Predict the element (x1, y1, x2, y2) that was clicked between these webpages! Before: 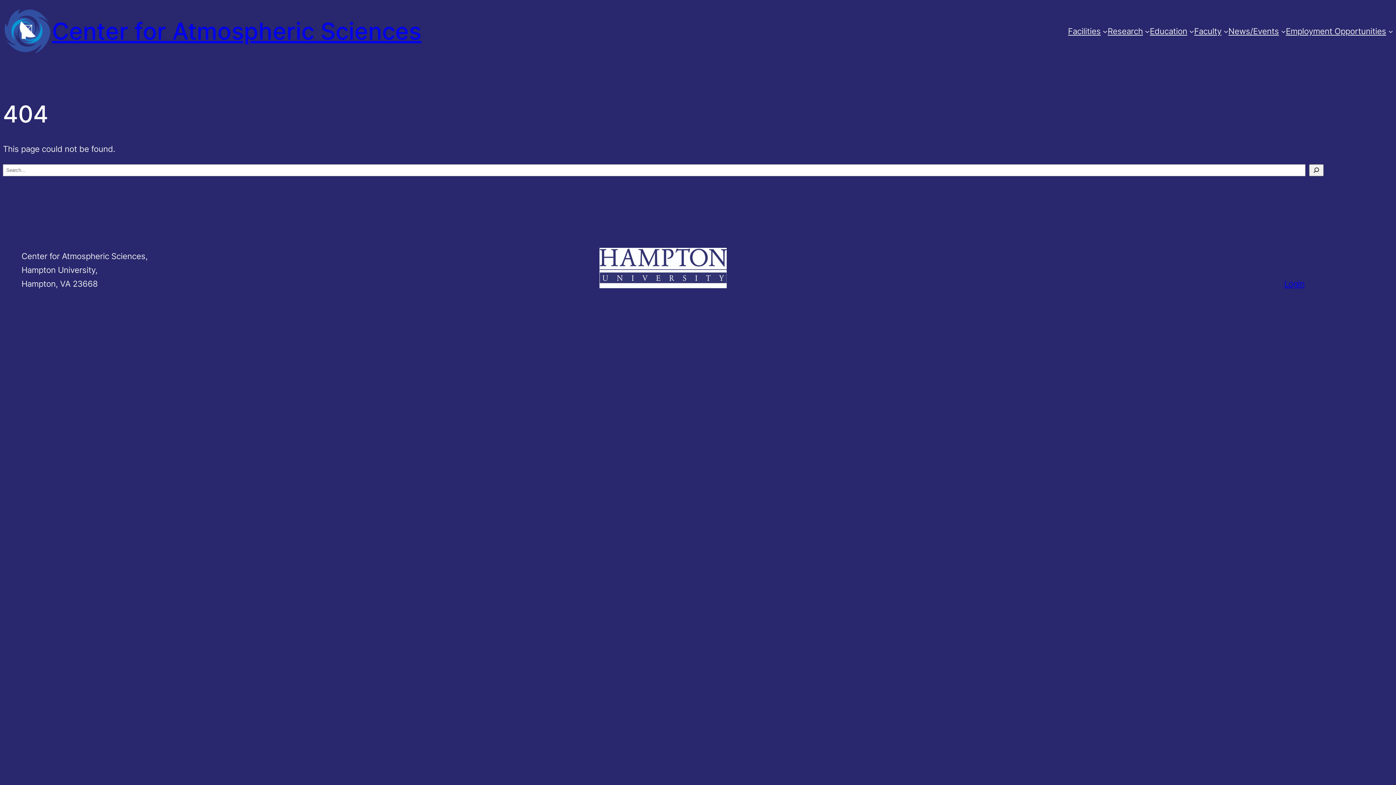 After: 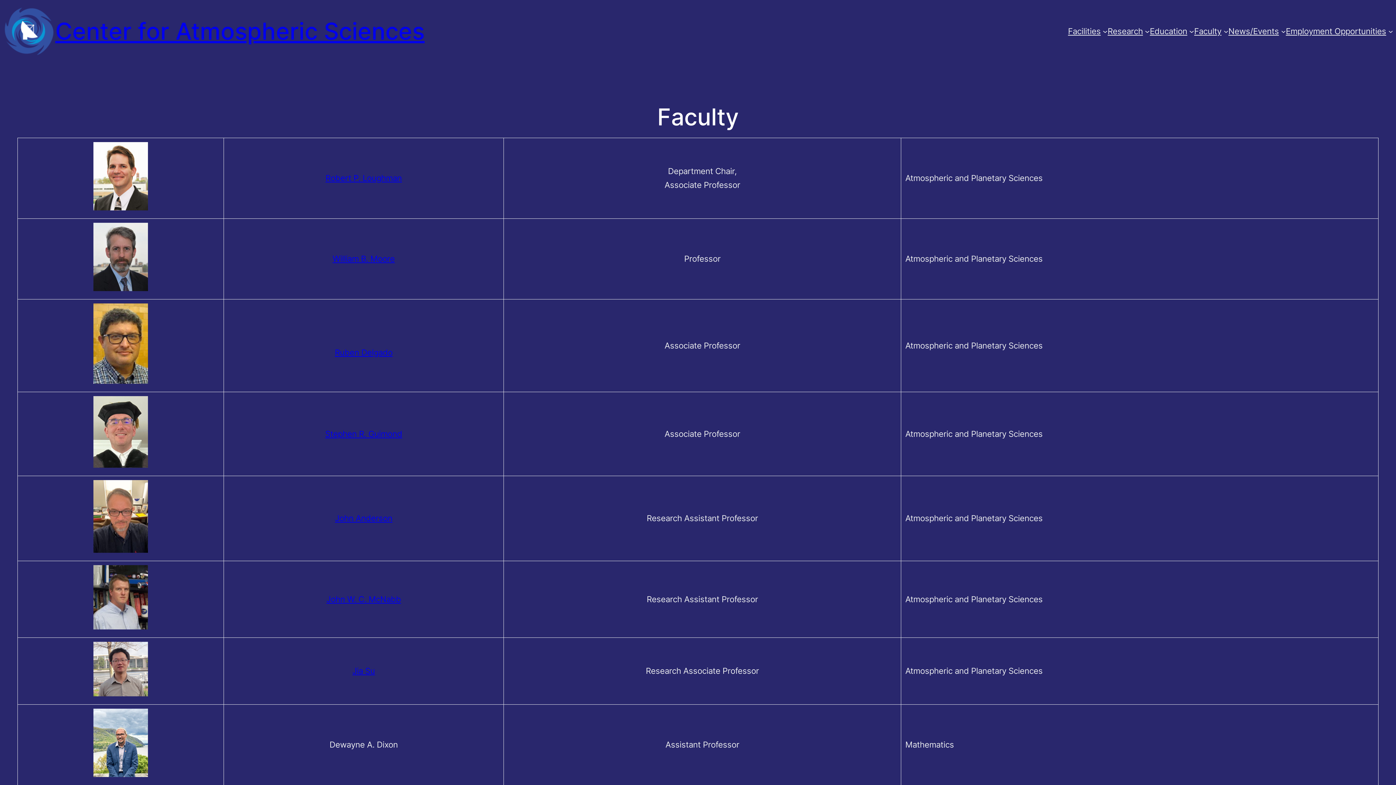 Action: bbox: (1194, 24, 1221, 38) label: Faculty